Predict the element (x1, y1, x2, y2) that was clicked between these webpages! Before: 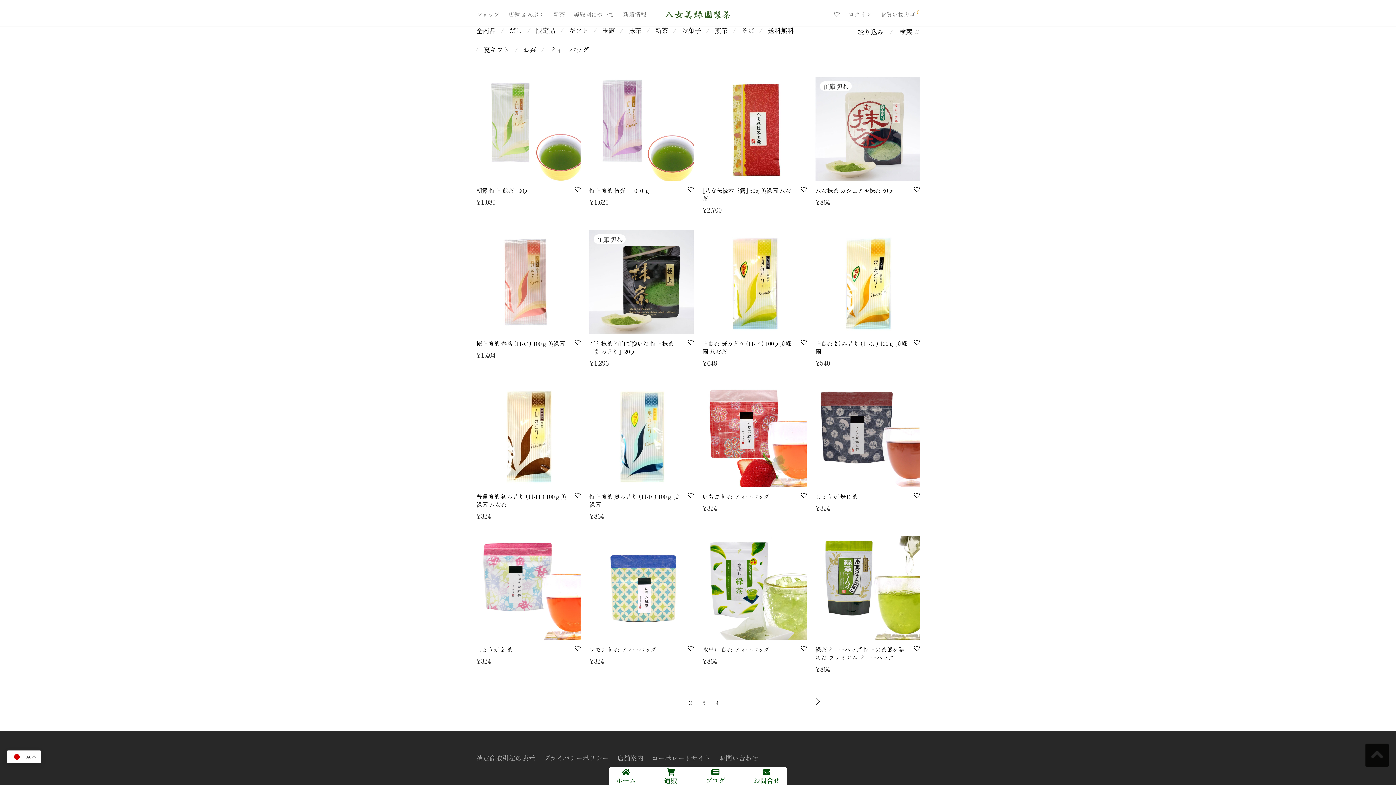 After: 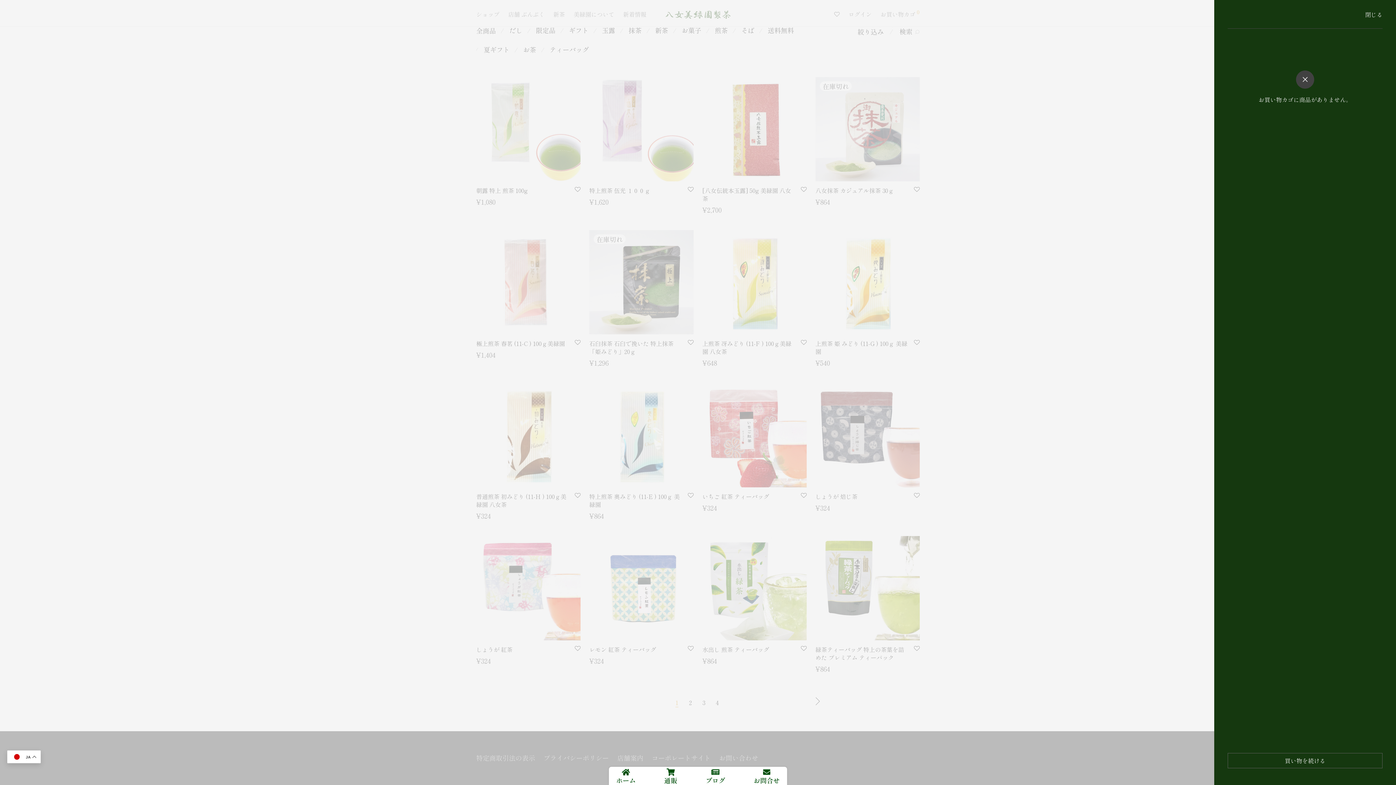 Action: label: お買い物カゴ 0 bbox: (876, 5, 924, 22)